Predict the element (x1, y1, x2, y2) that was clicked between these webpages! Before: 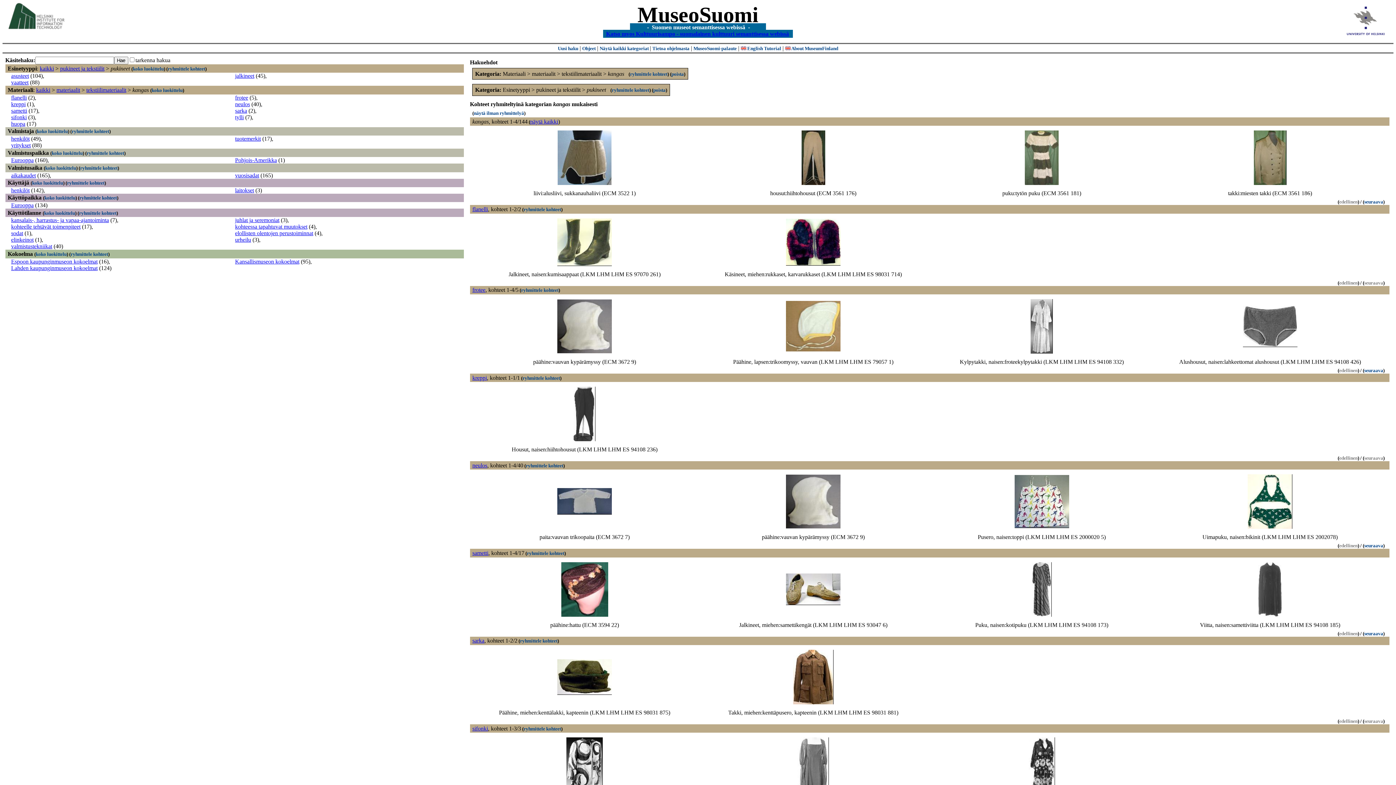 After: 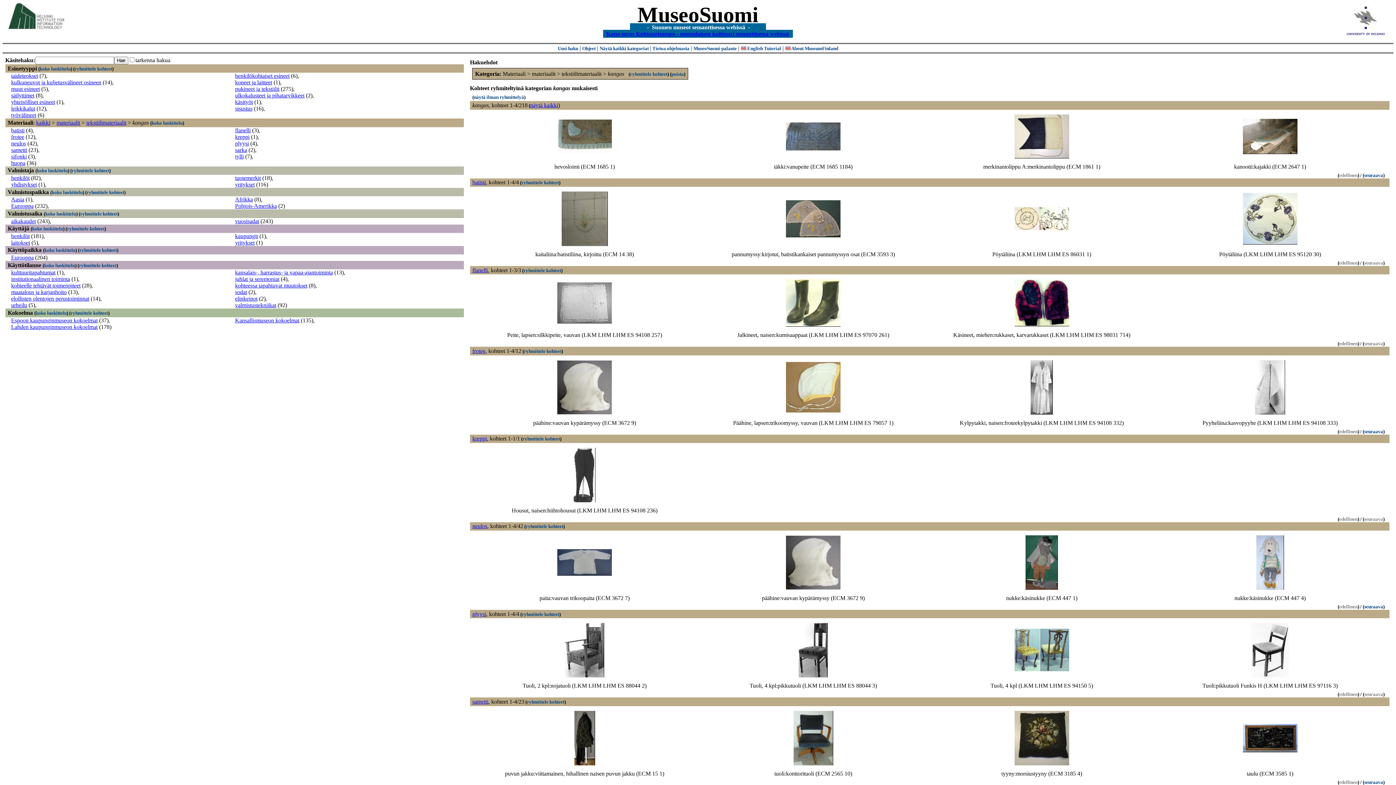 Action: label: poista bbox: (653, 87, 665, 93)